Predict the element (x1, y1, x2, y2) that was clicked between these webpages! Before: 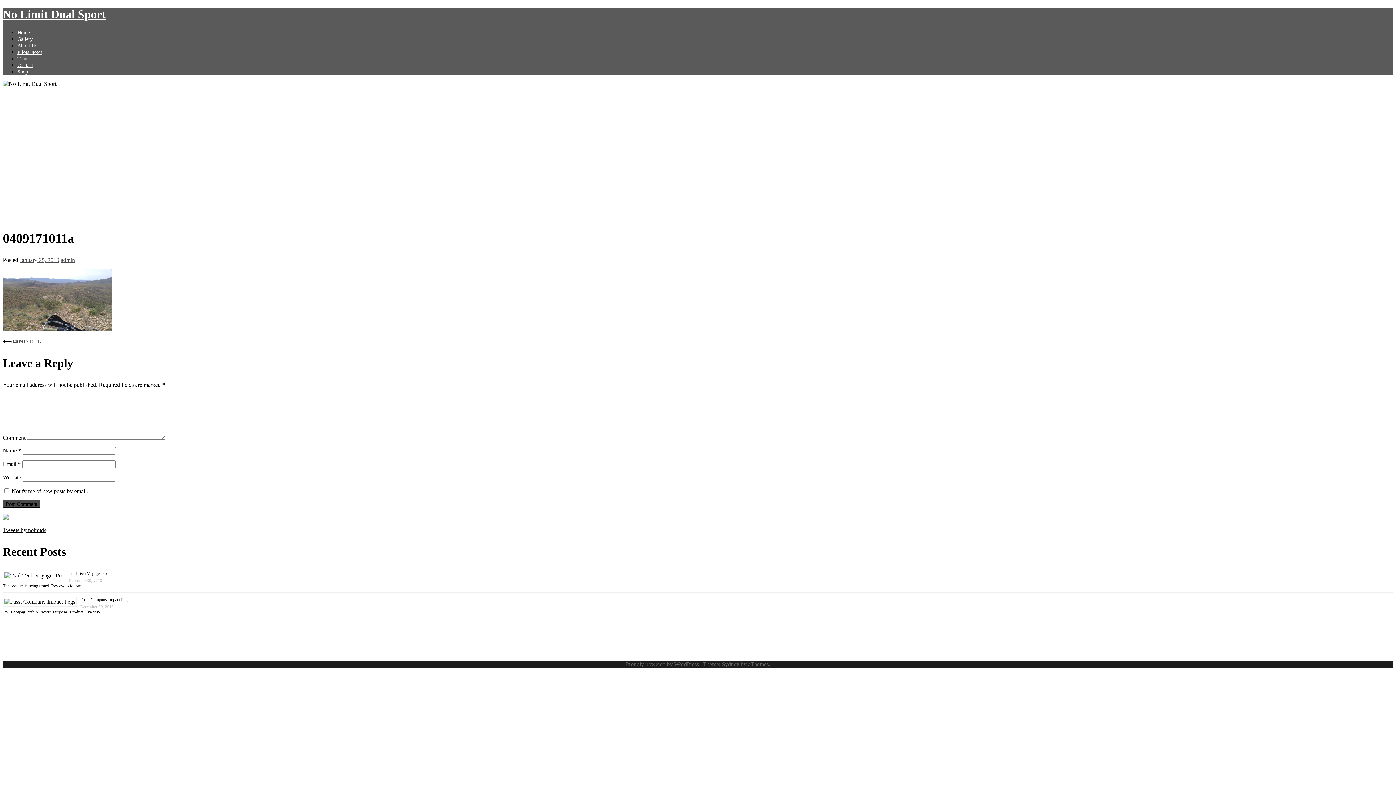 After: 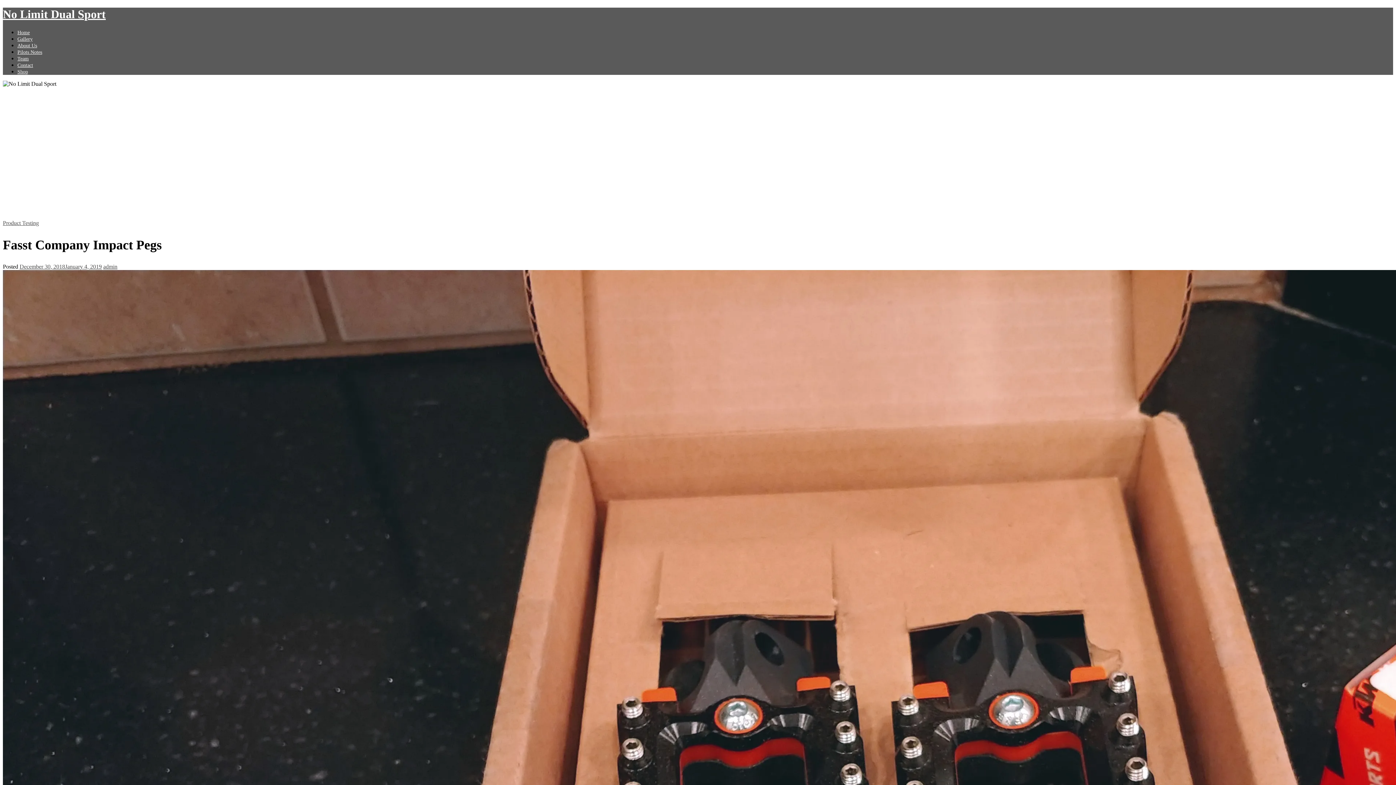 Action: label: Fasst Company Impact Pegs bbox: (80, 597, 129, 602)